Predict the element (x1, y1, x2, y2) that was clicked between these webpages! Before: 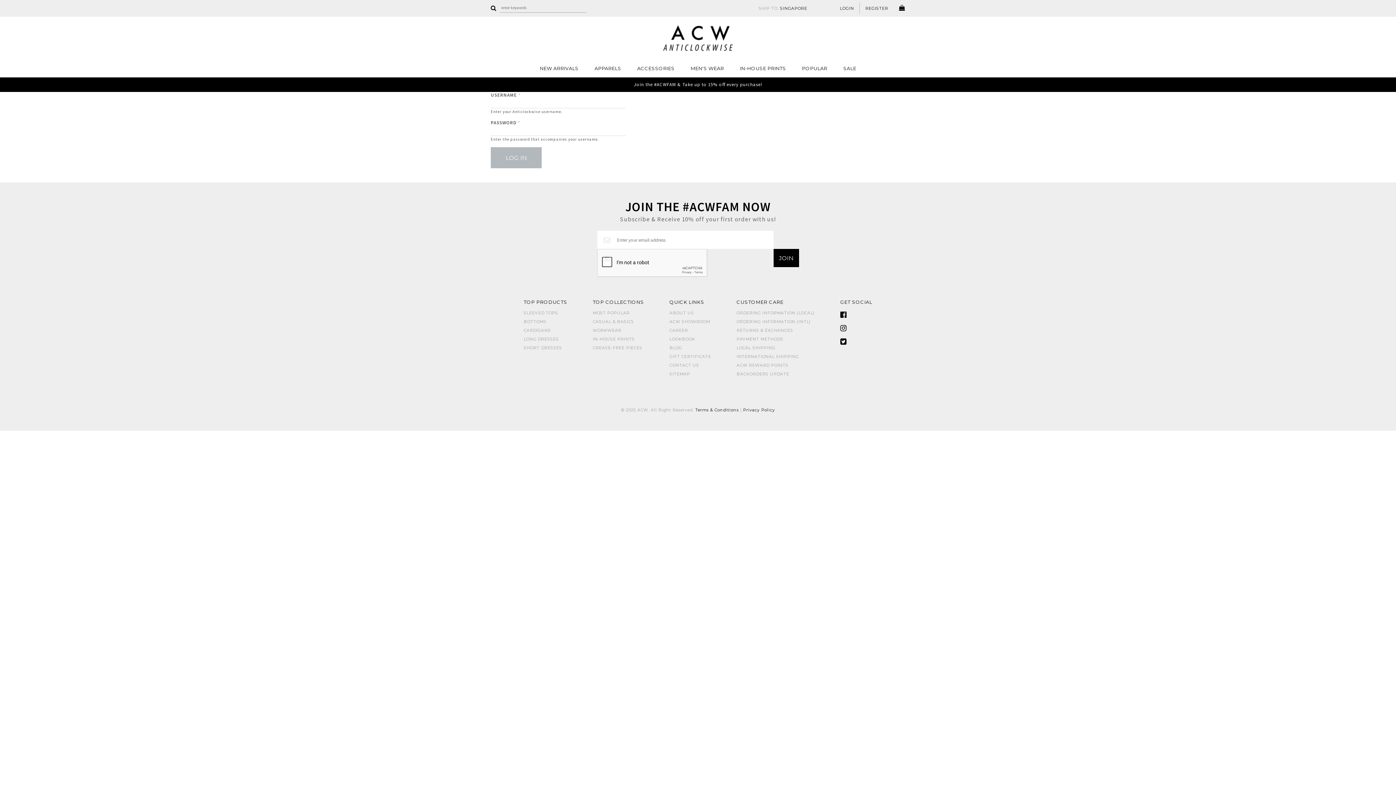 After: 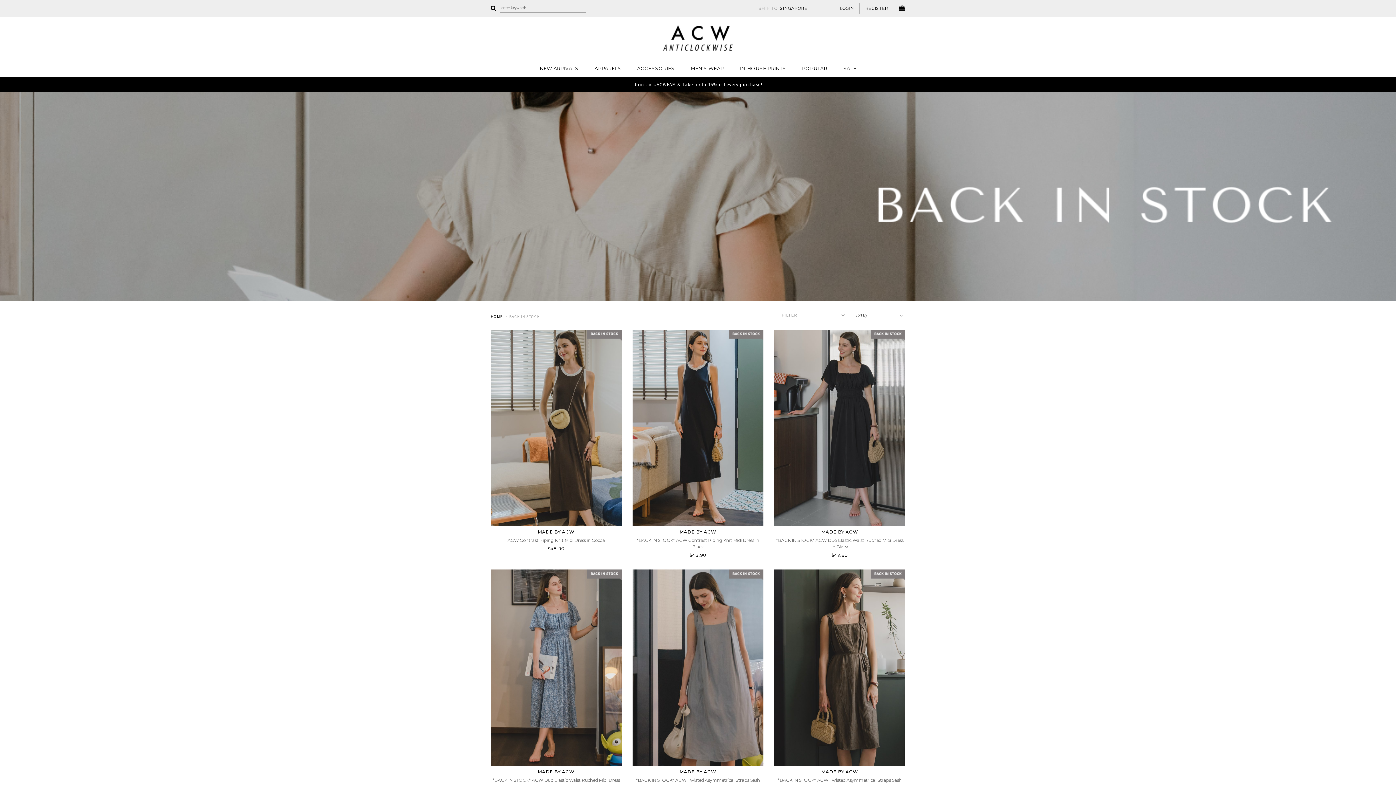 Action: label: MOST POPULAR bbox: (592, 309, 629, 317)